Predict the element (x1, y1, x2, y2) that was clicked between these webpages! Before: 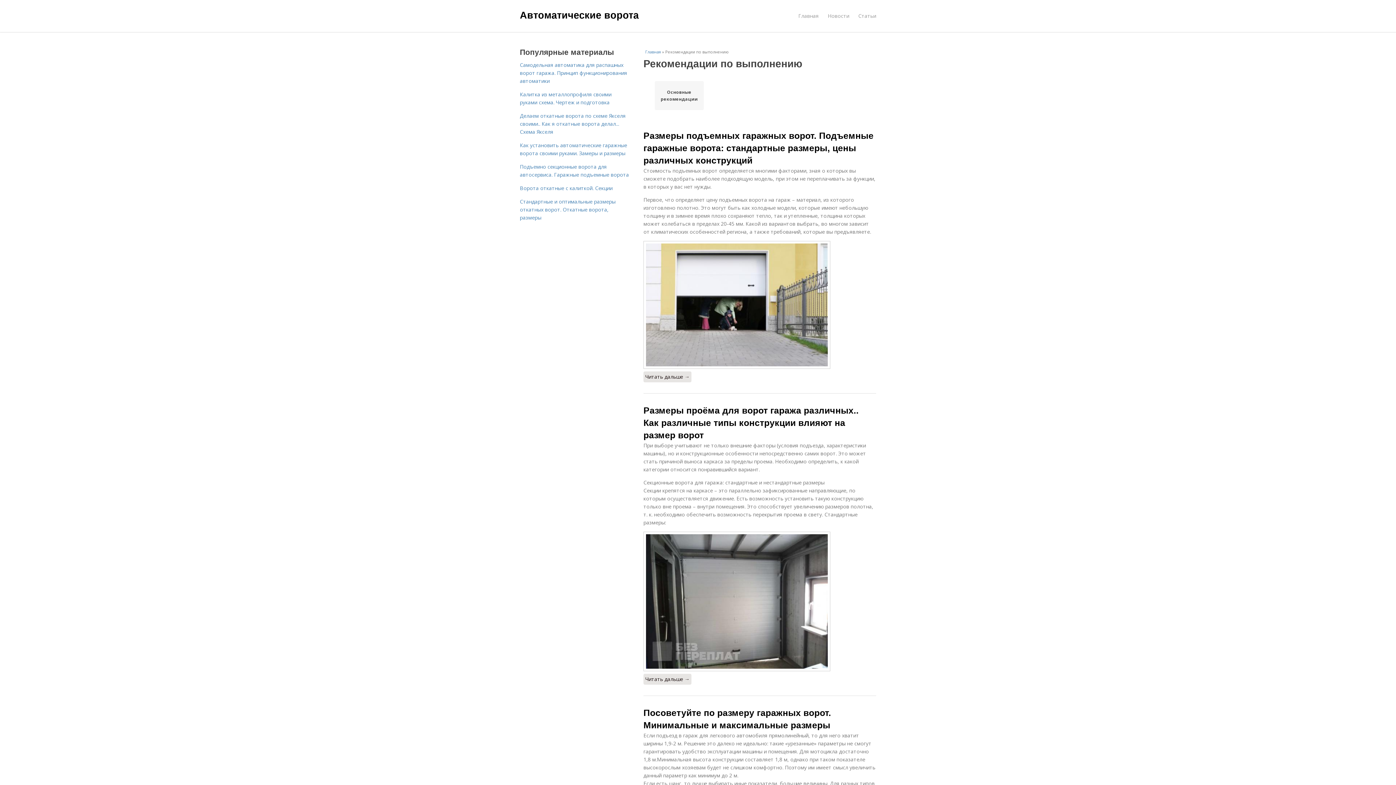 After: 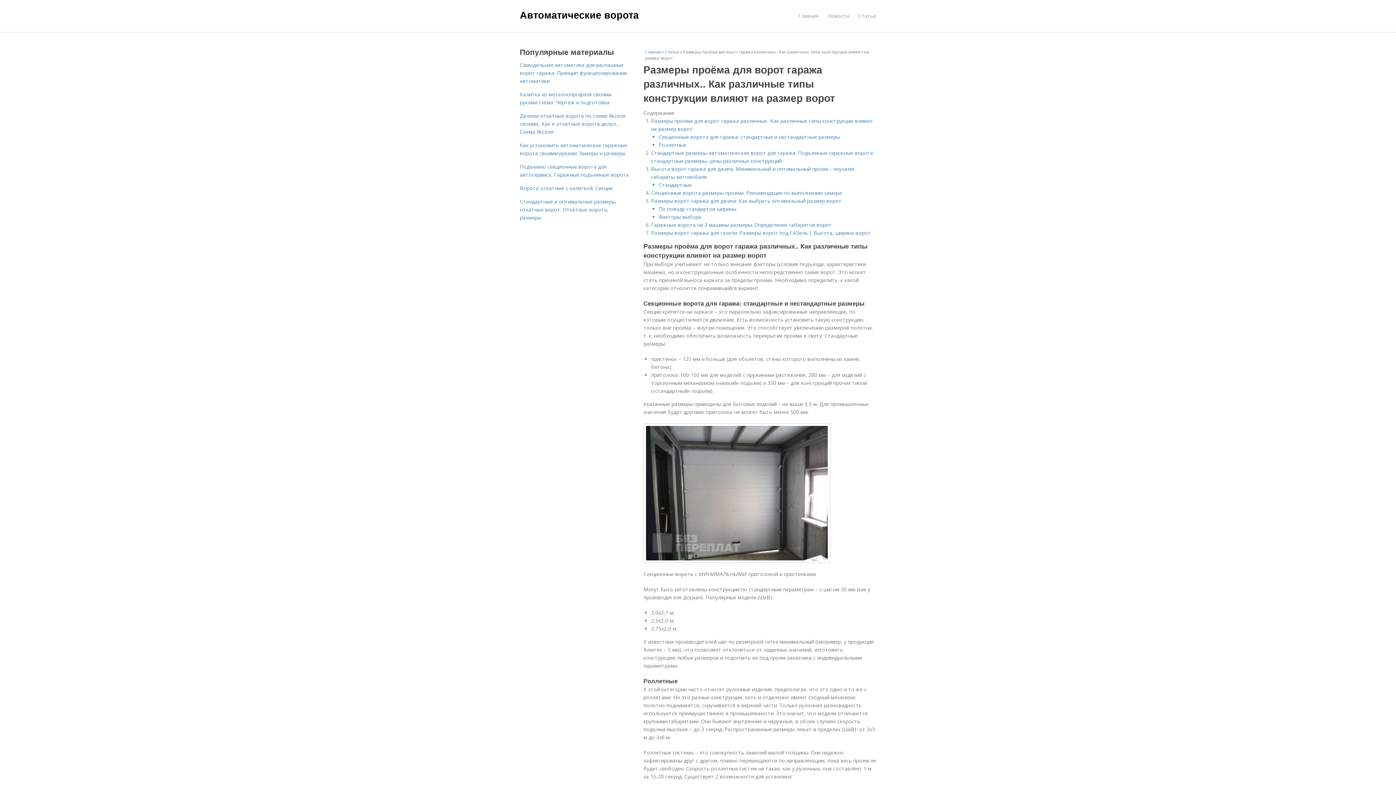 Action: label: Читать дальше → bbox: (643, 674, 691, 685)